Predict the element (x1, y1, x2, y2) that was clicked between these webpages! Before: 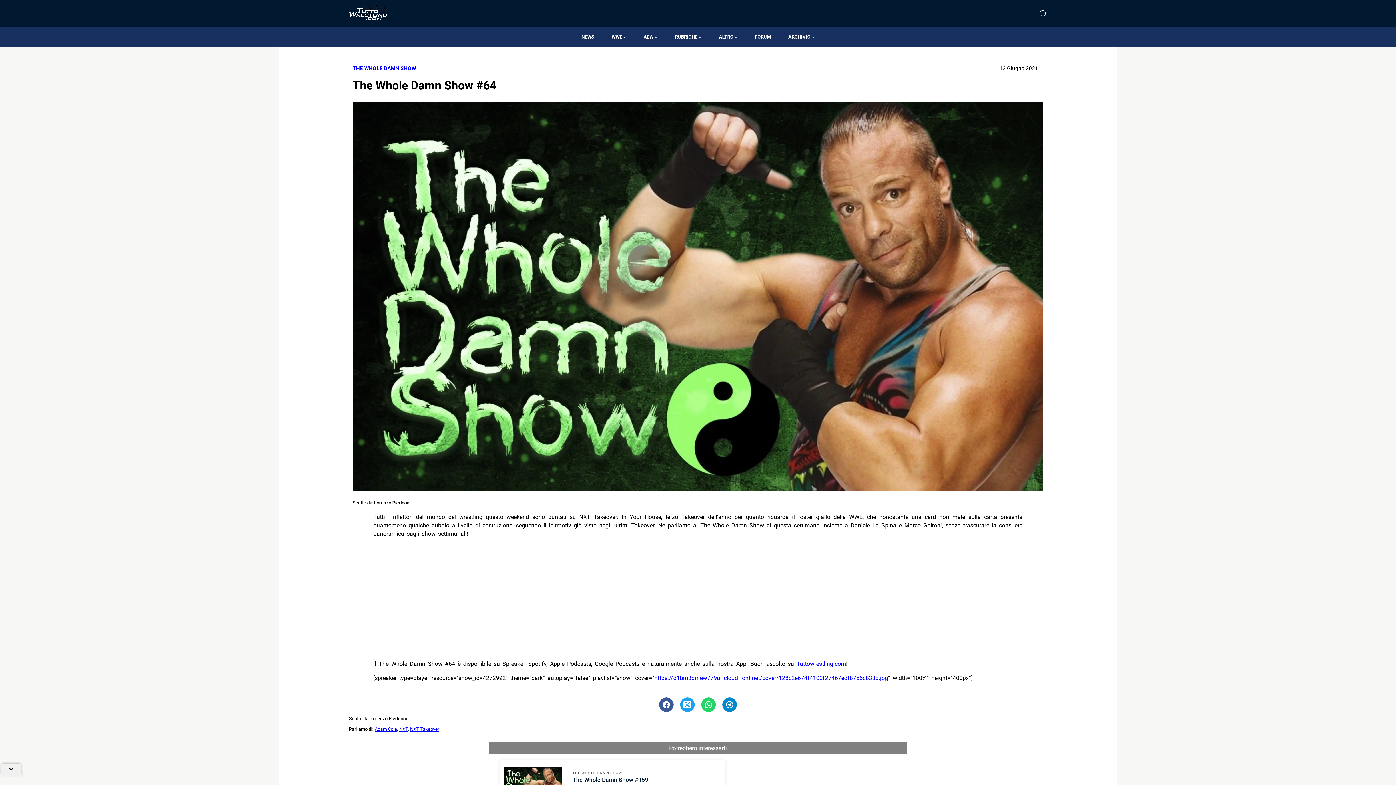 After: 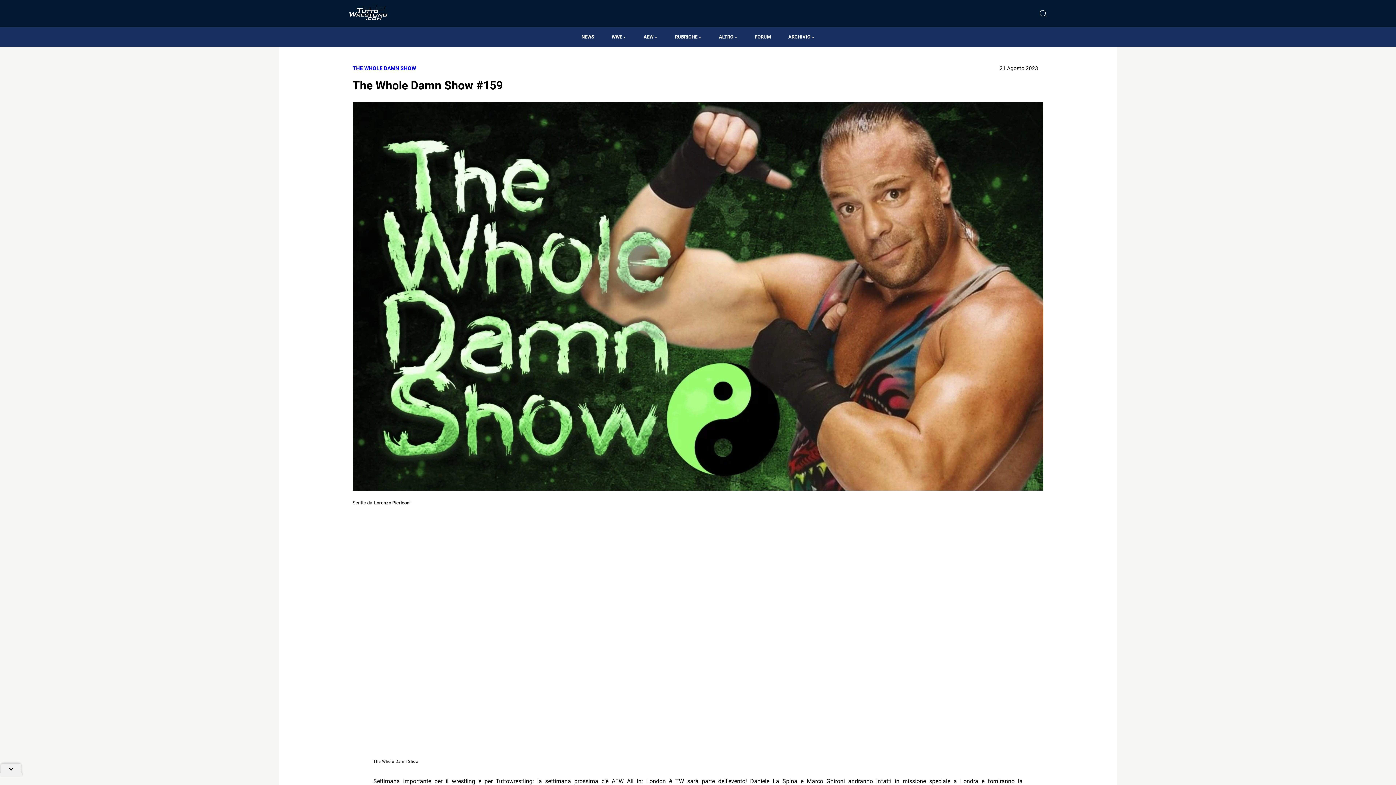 Action: bbox: (503, 767, 561, 802) label: Scopri di più su The Whole Damn Show #159